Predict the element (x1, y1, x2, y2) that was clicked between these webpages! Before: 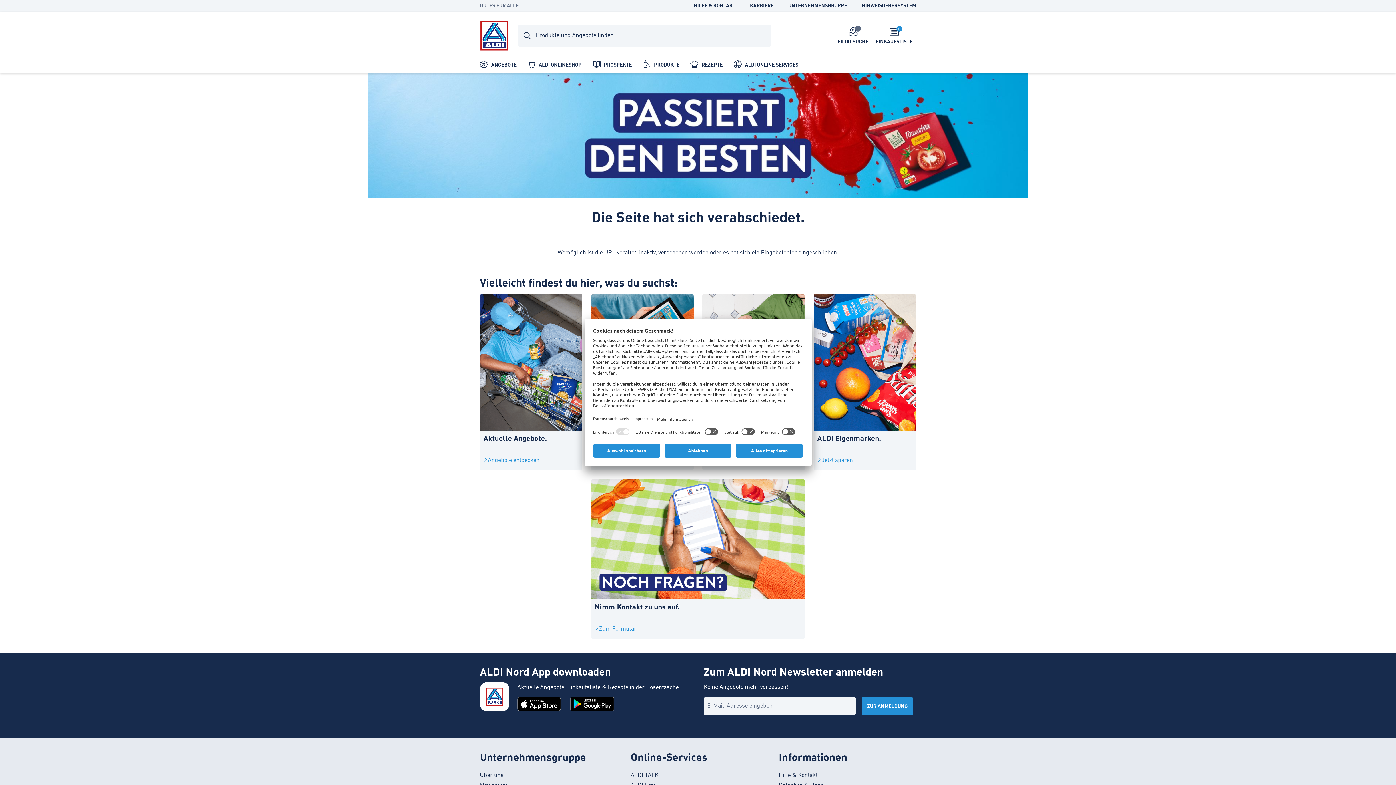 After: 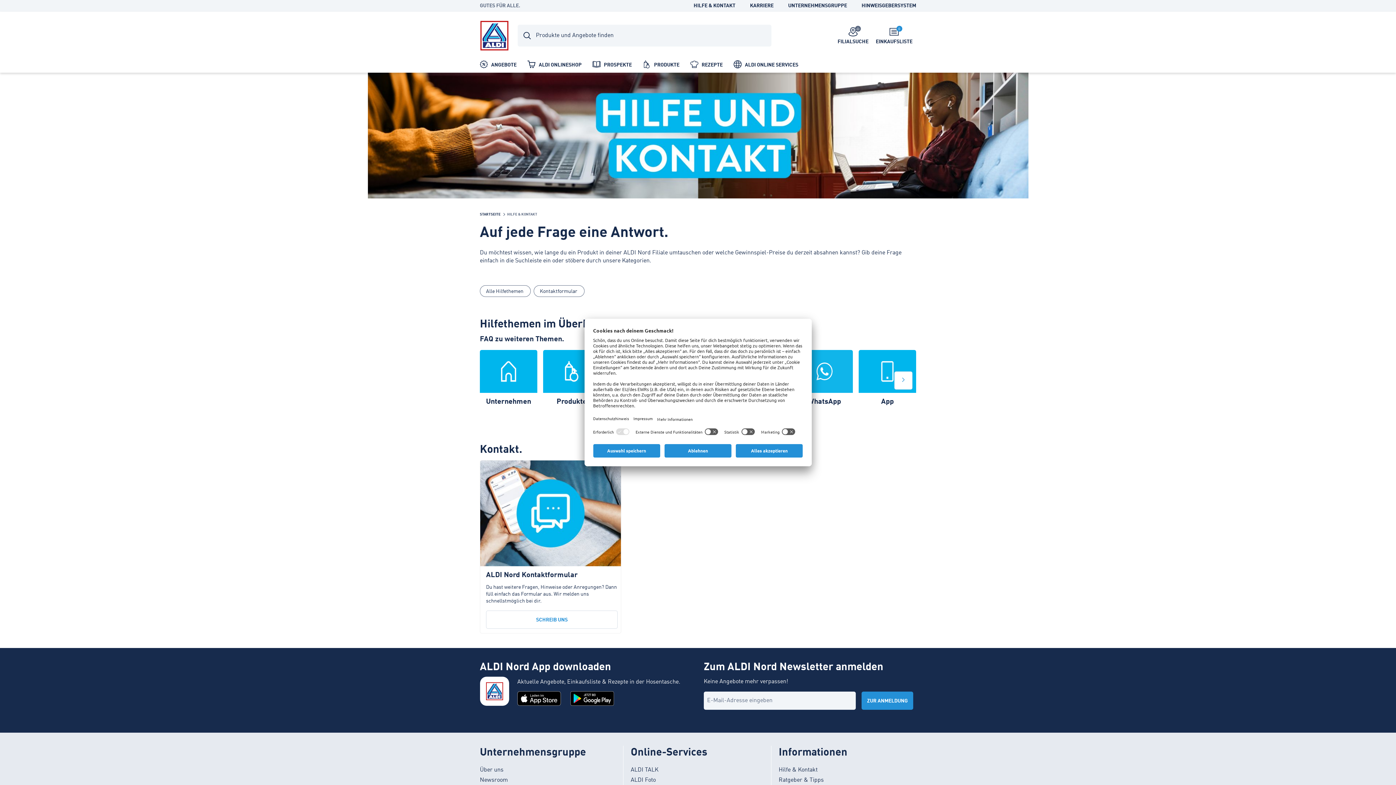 Action: bbox: (778, 771, 919, 779) label: Hilfe & Kontakt